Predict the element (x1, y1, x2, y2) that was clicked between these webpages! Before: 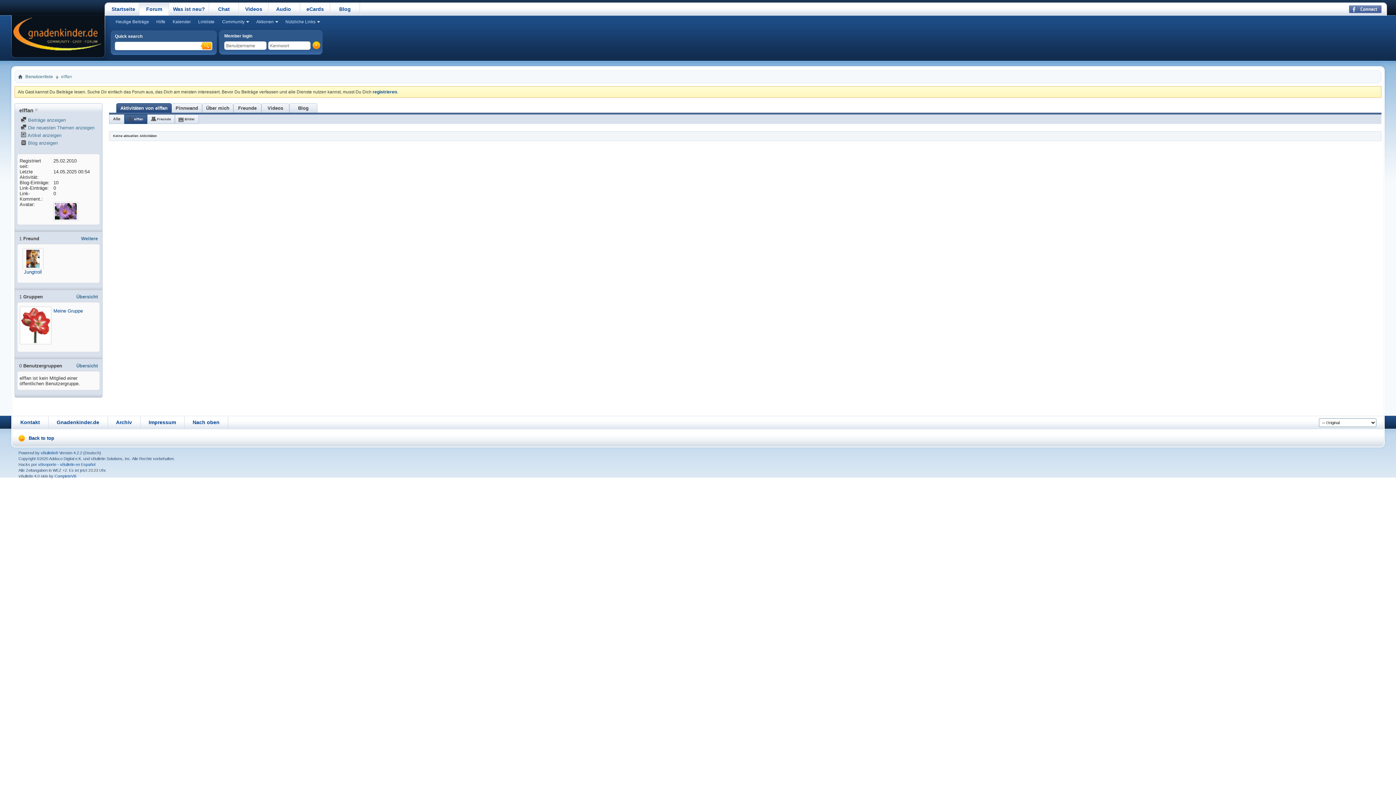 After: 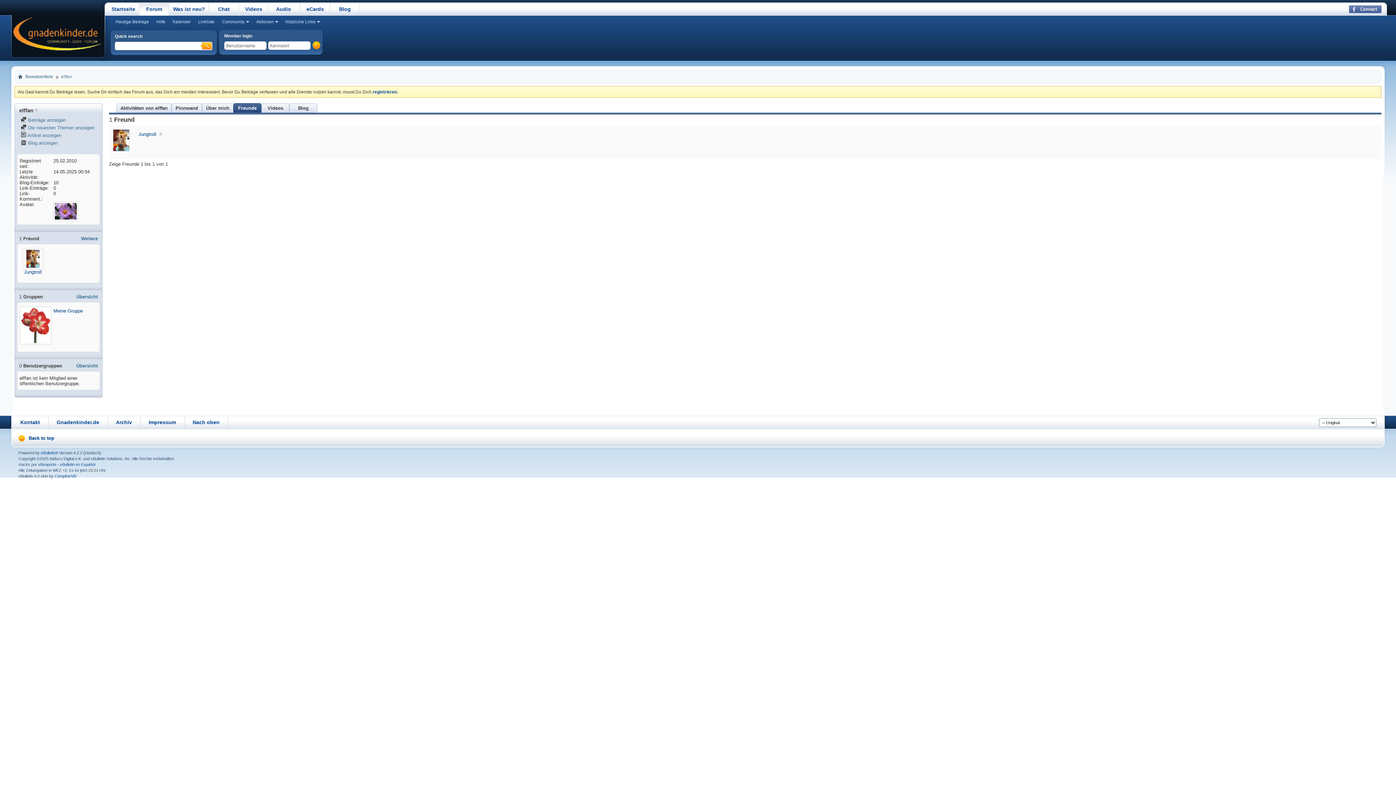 Action: bbox: (237, 103, 257, 112) label: Freunde